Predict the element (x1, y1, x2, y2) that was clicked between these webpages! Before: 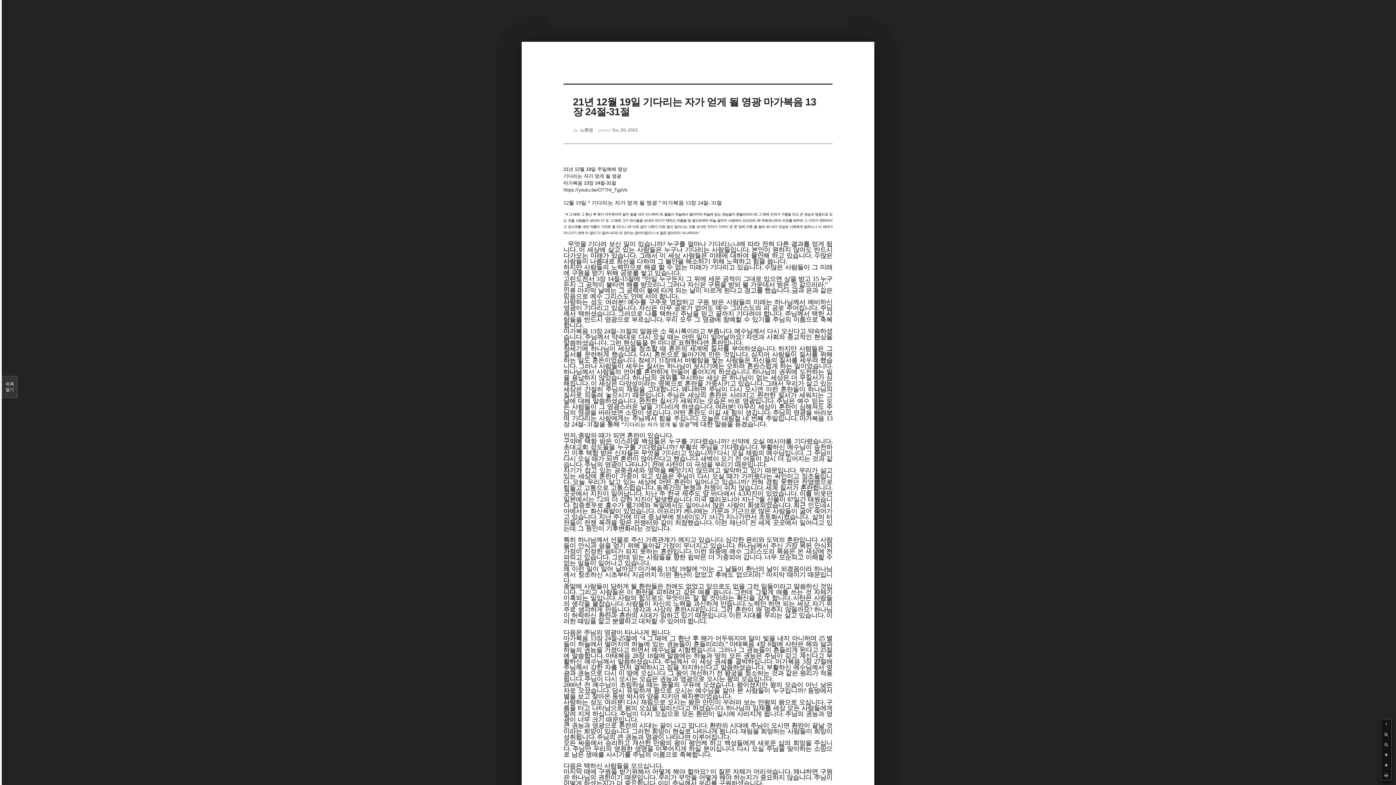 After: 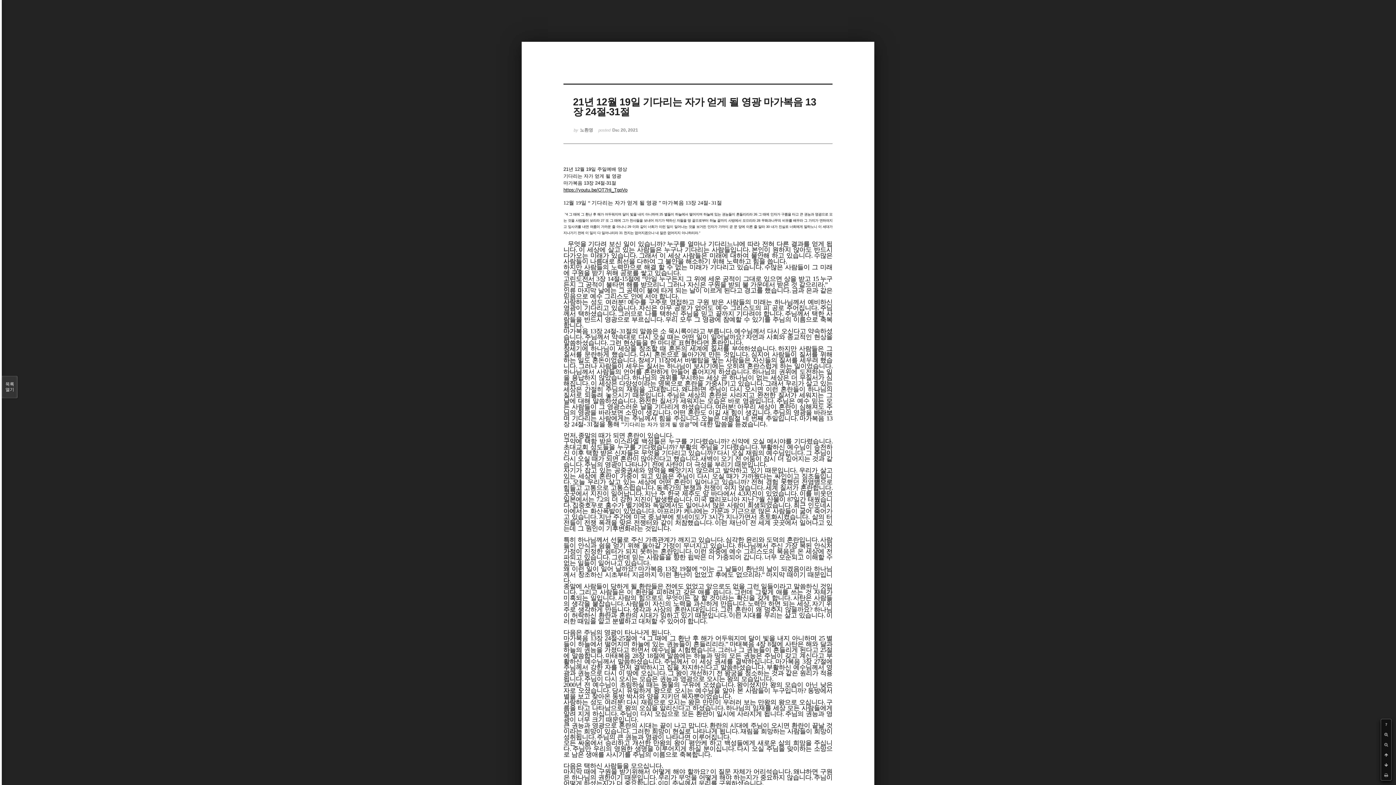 Action: bbox: (563, 187, 627, 192) label: https://youtu.be/OT7Hi_TgpVo